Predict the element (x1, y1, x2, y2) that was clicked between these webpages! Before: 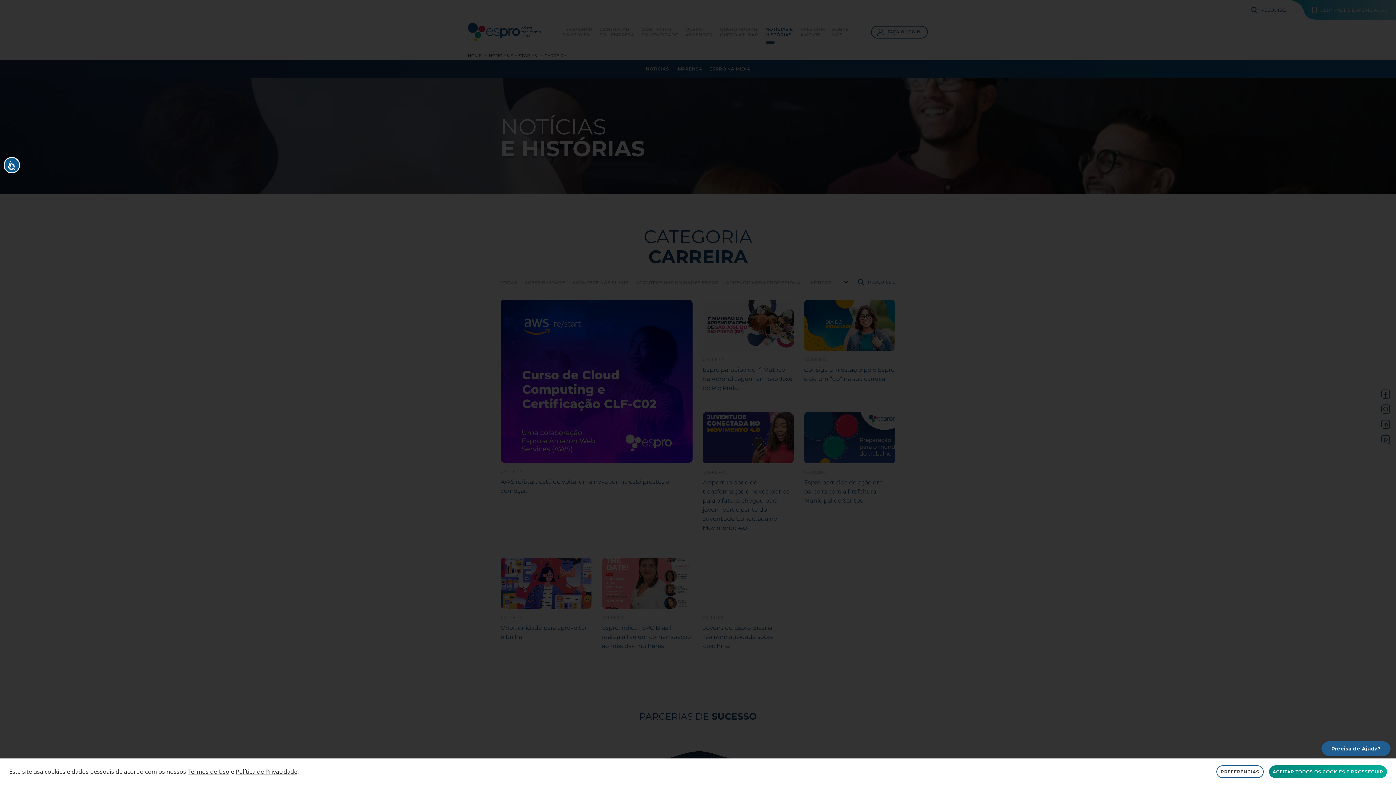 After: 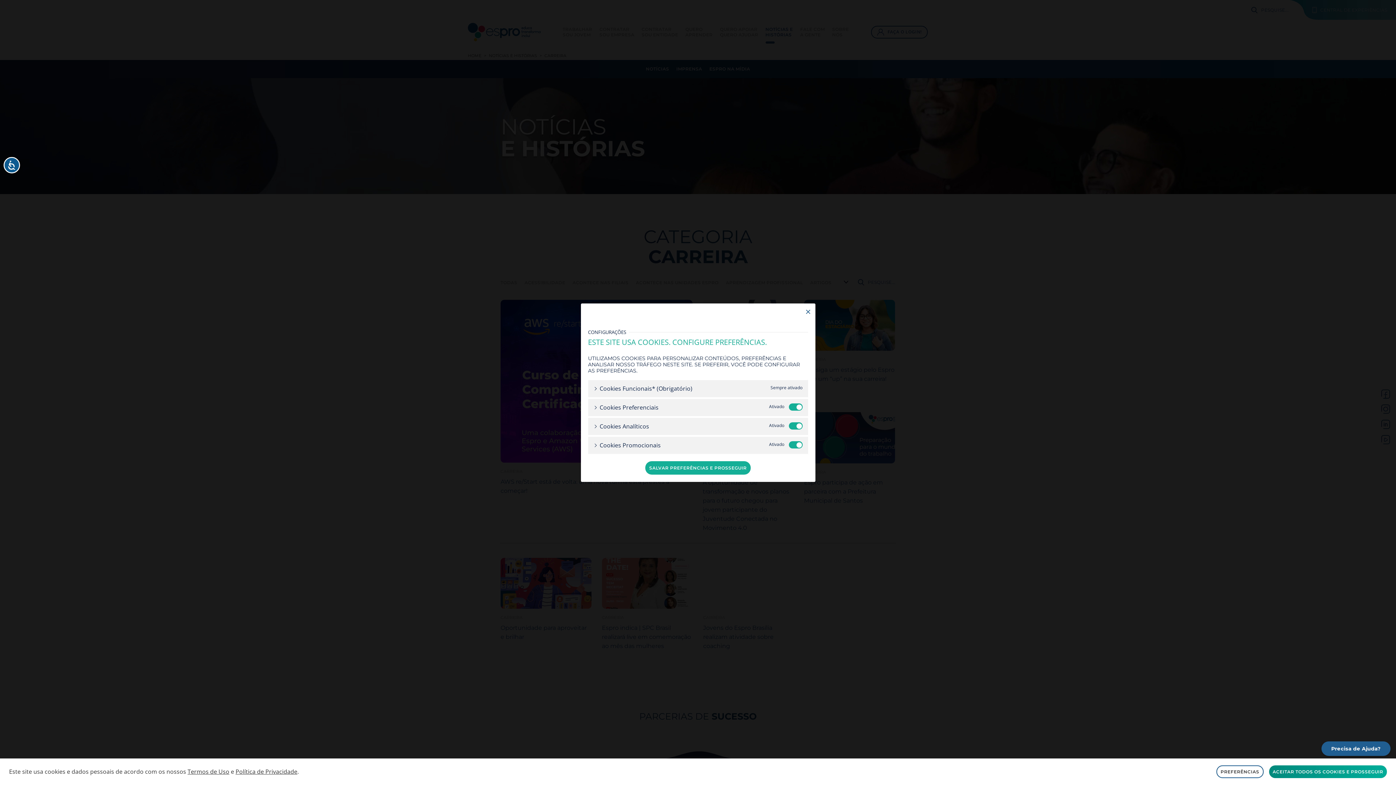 Action: bbox: (1216, 765, 1263, 778) label: PREFERÊNCIAS